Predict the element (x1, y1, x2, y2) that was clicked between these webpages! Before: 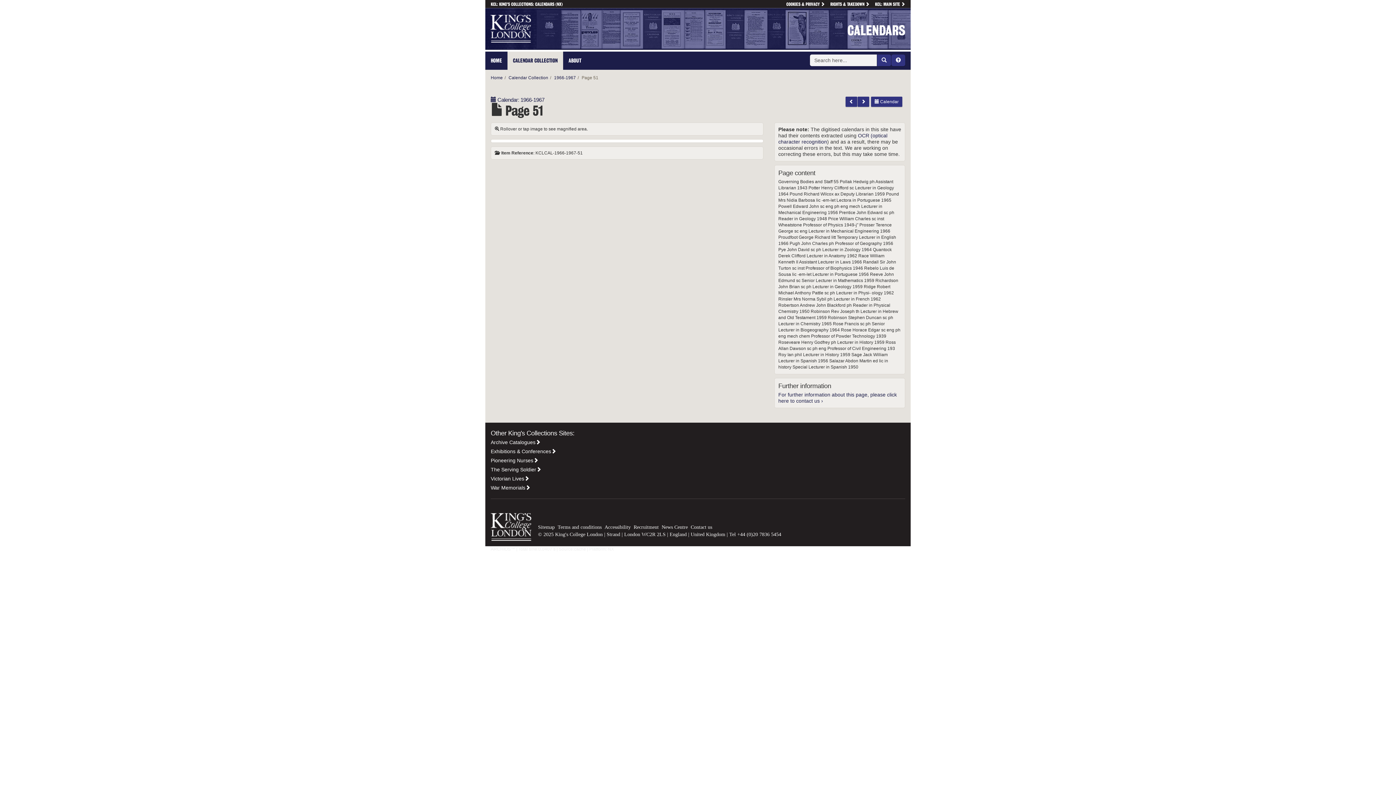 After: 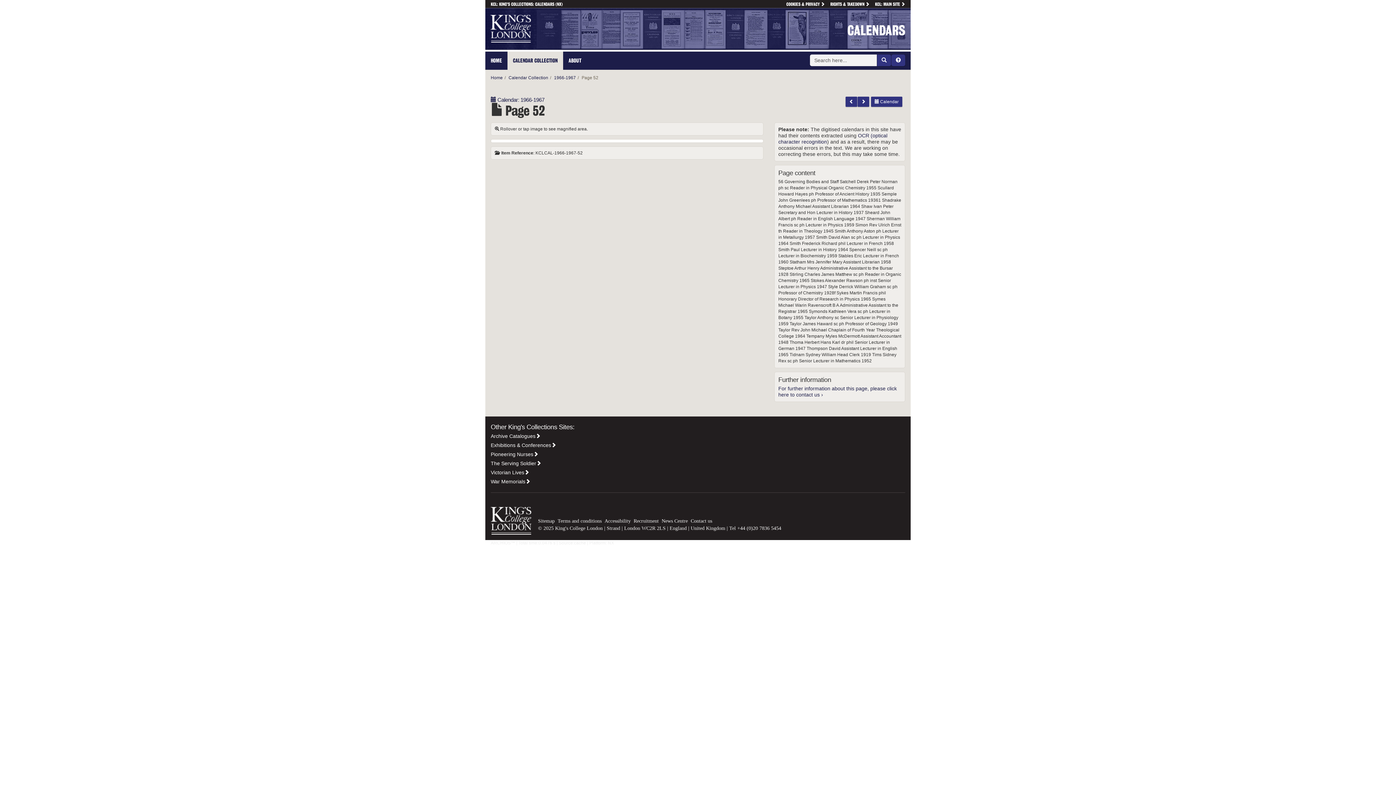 Action: bbox: (857, 96, 869, 106)